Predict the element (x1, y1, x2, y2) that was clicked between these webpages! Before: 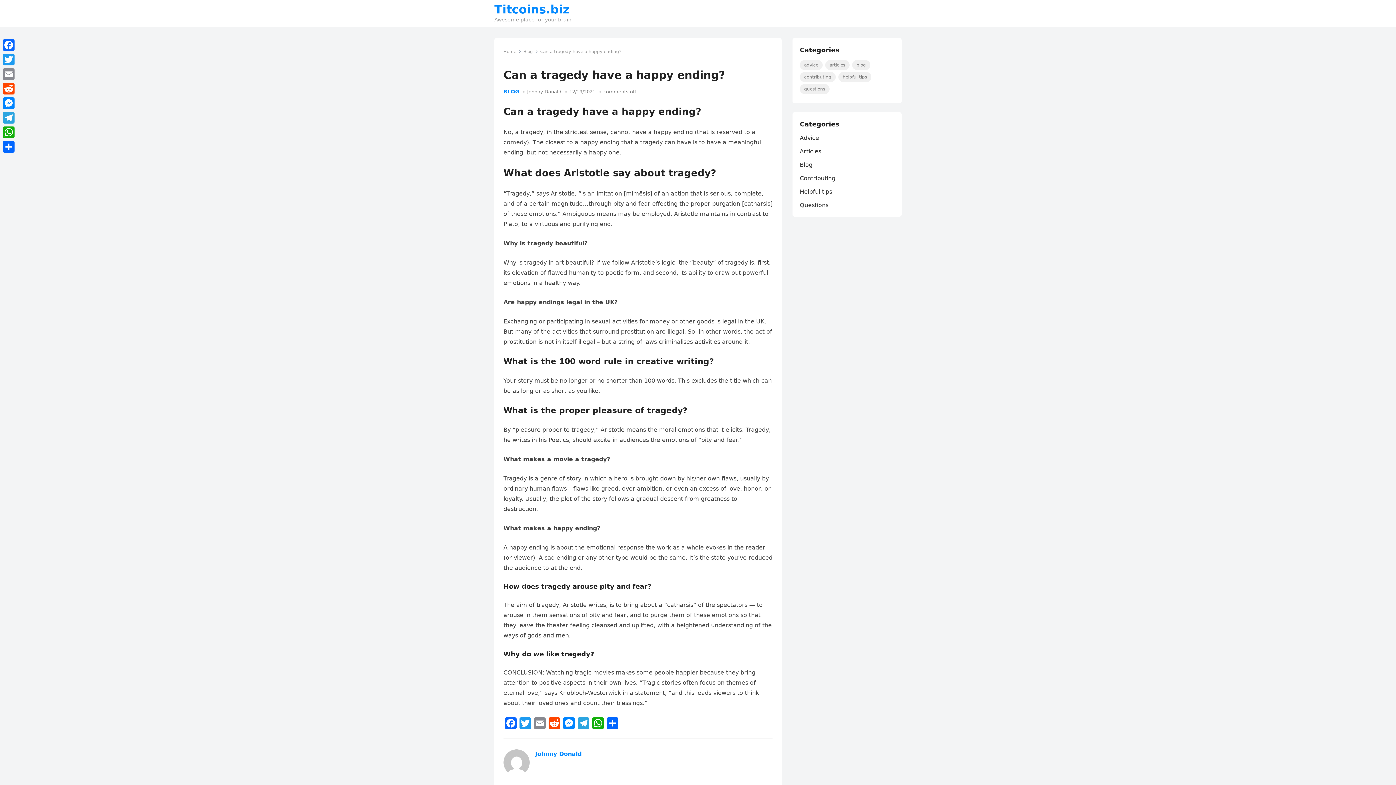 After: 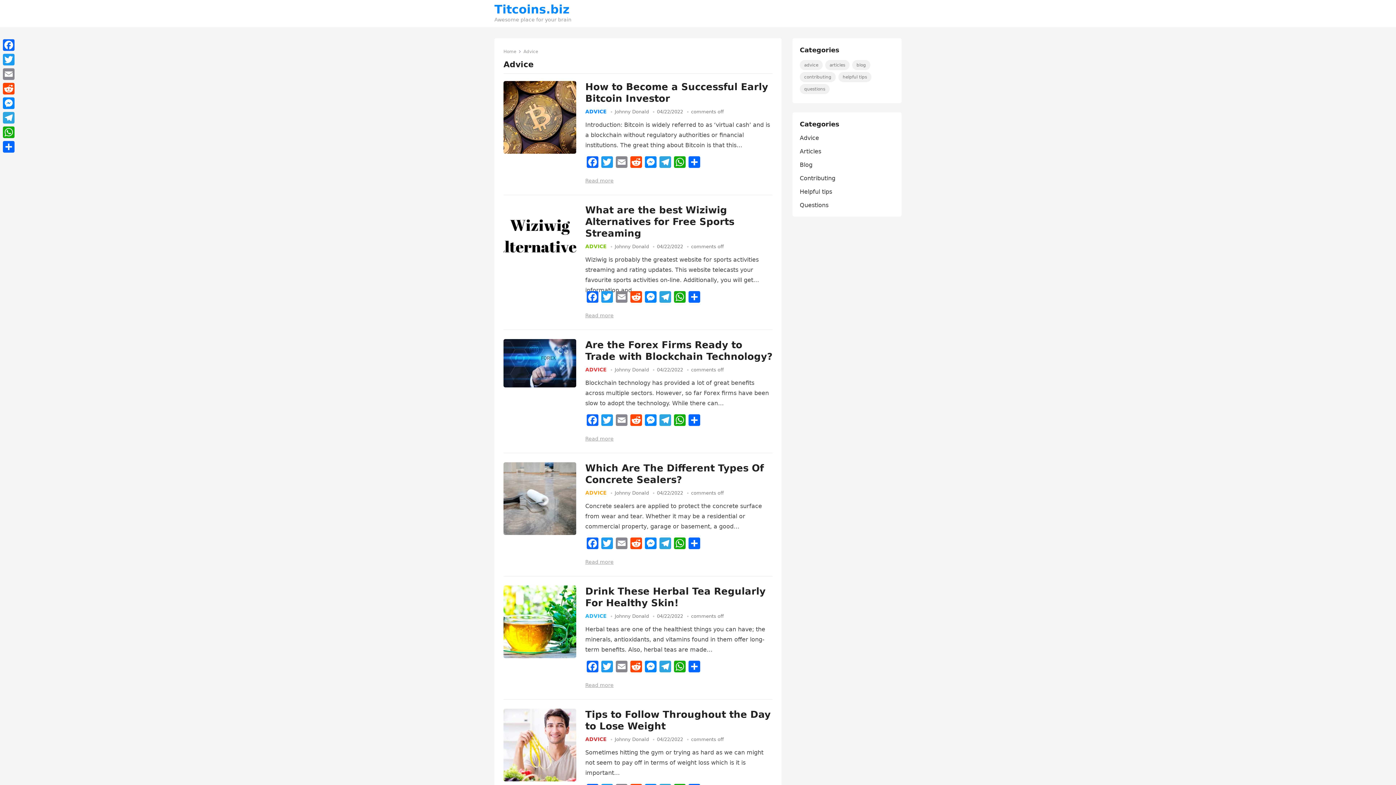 Action: bbox: (800, 134, 819, 141) label: Advice